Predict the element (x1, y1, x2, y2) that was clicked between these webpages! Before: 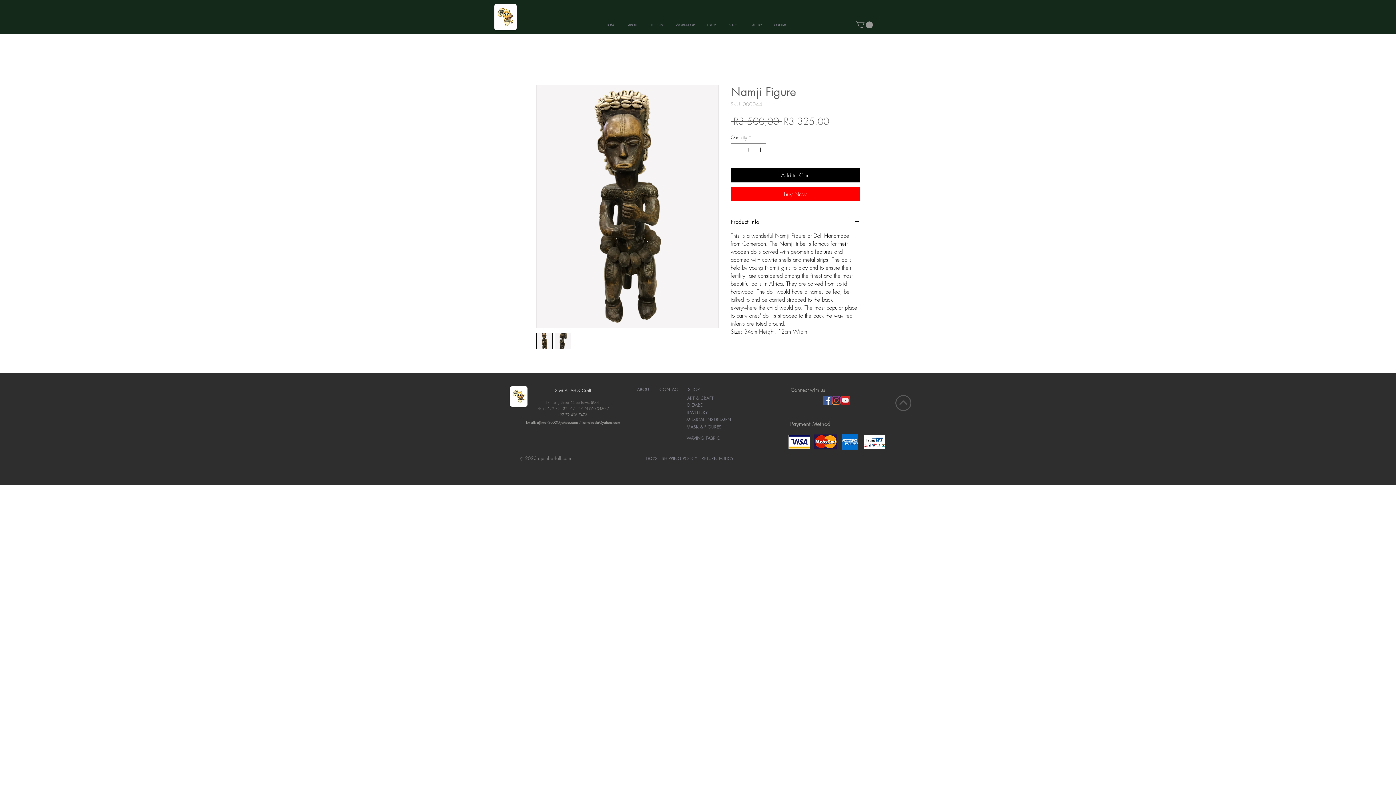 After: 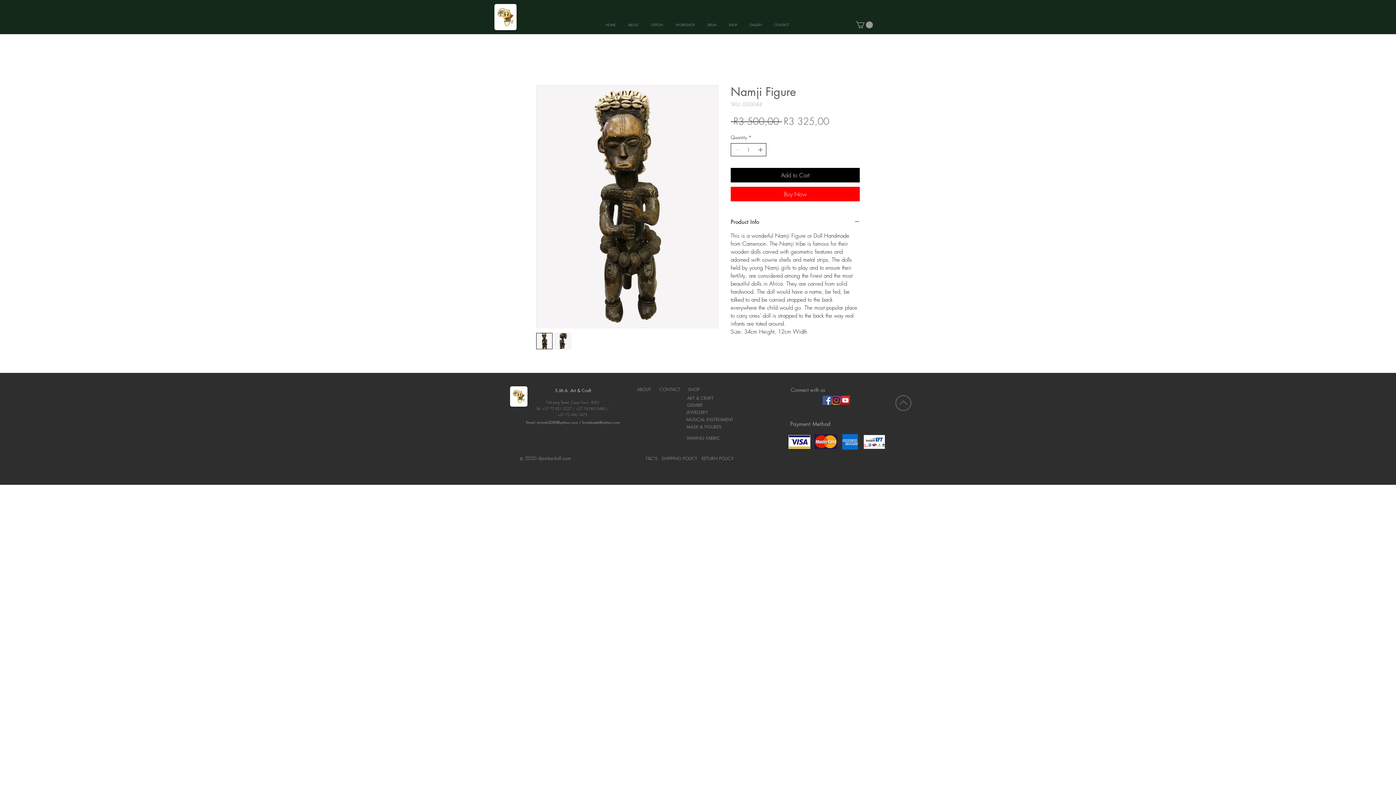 Action: label: Increment bbox: (756, 143, 765, 155)